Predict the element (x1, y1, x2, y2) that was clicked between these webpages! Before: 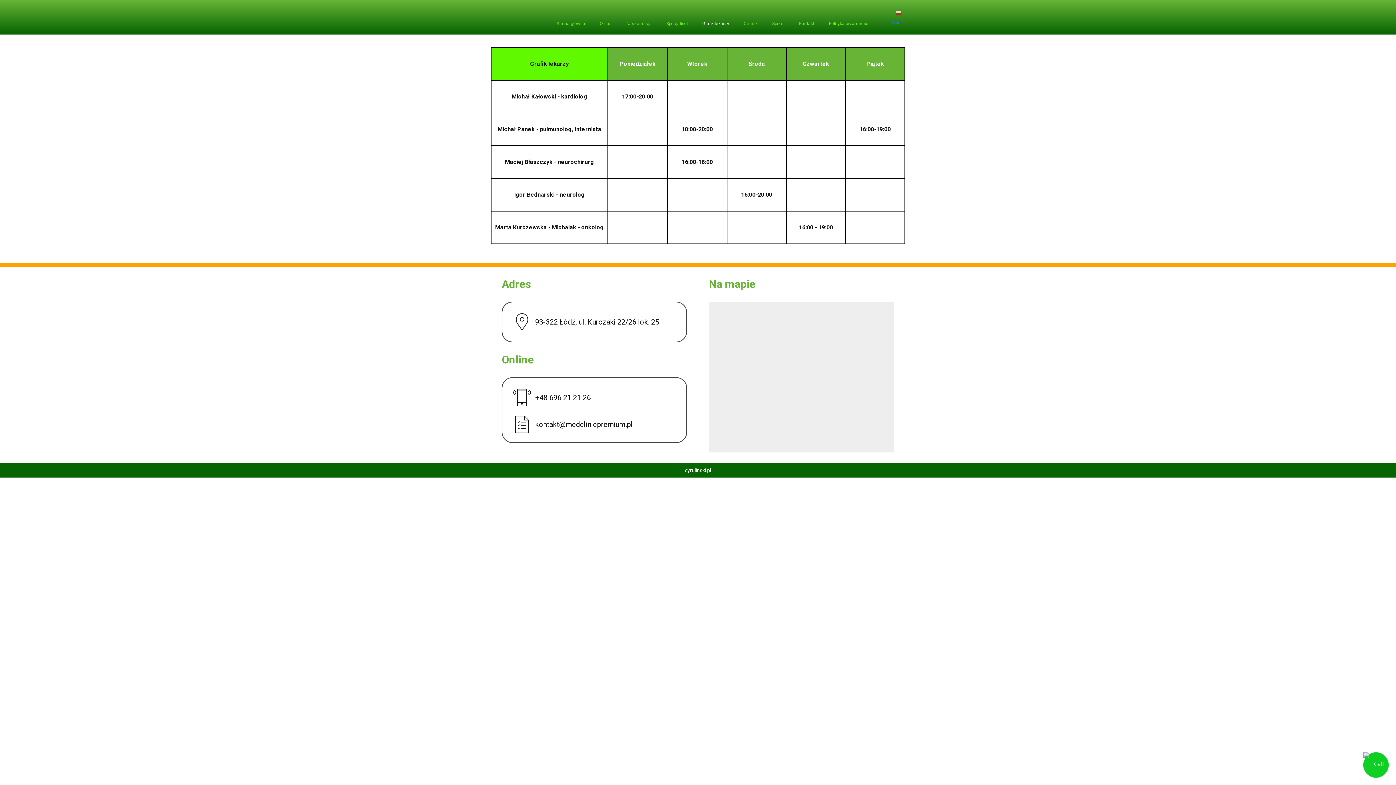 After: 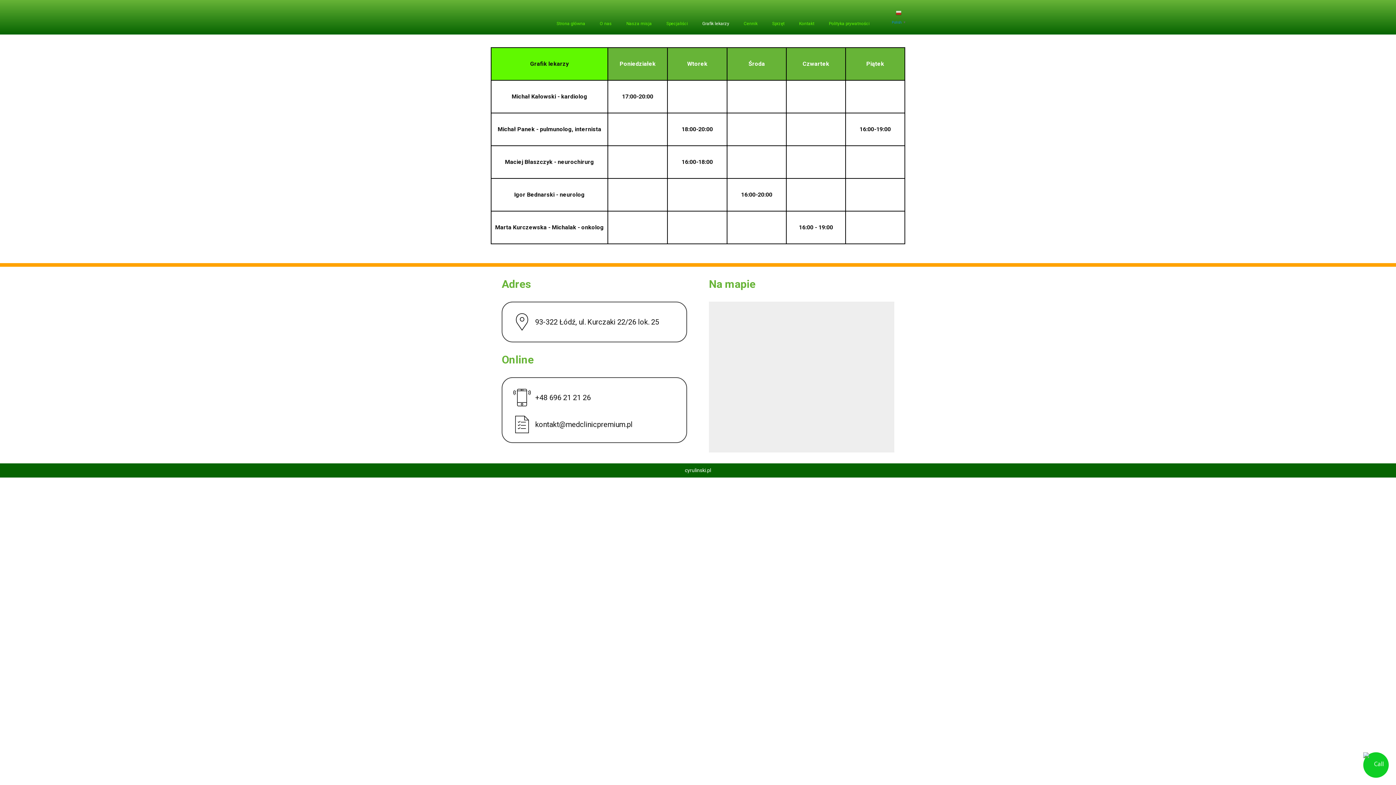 Action: label: Grafik lekarzy bbox: (695, 17, 736, 29)